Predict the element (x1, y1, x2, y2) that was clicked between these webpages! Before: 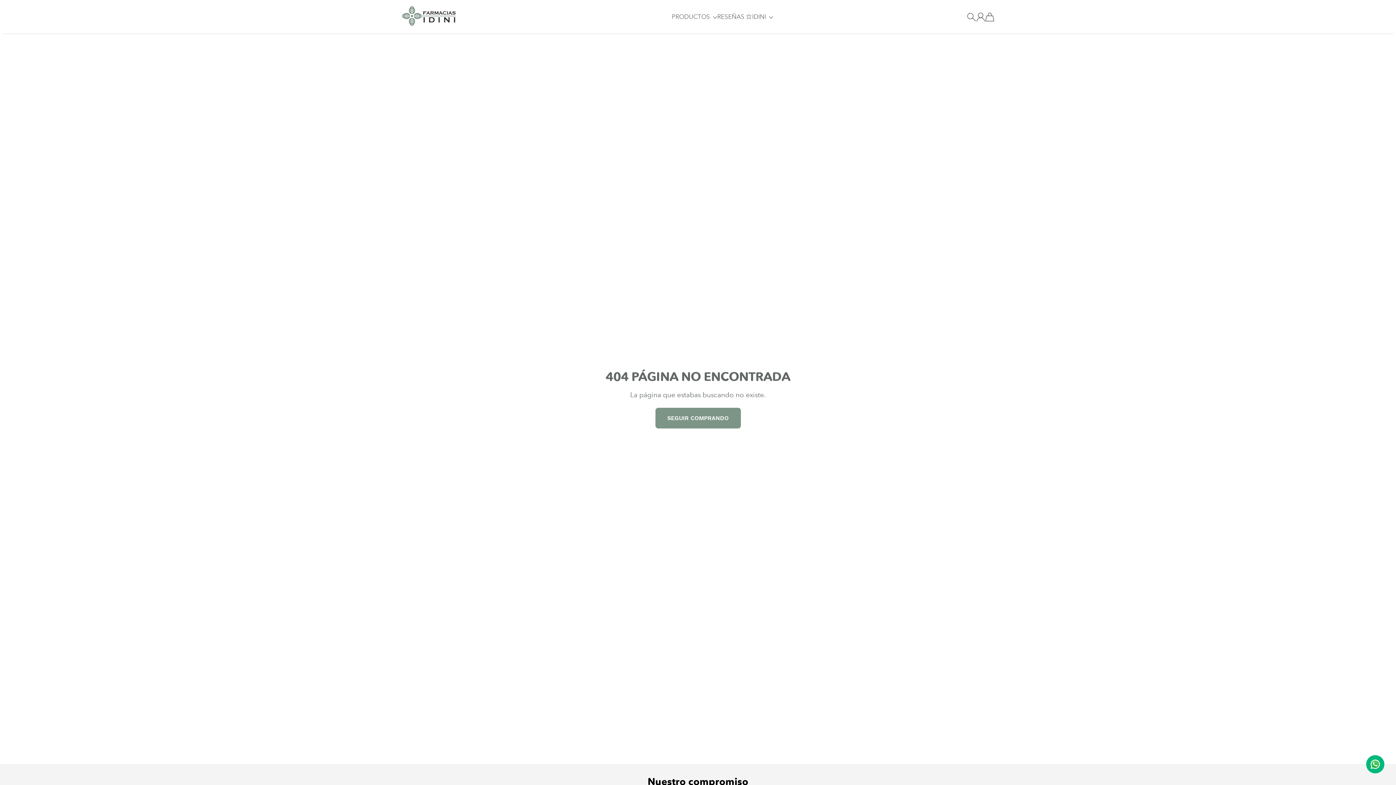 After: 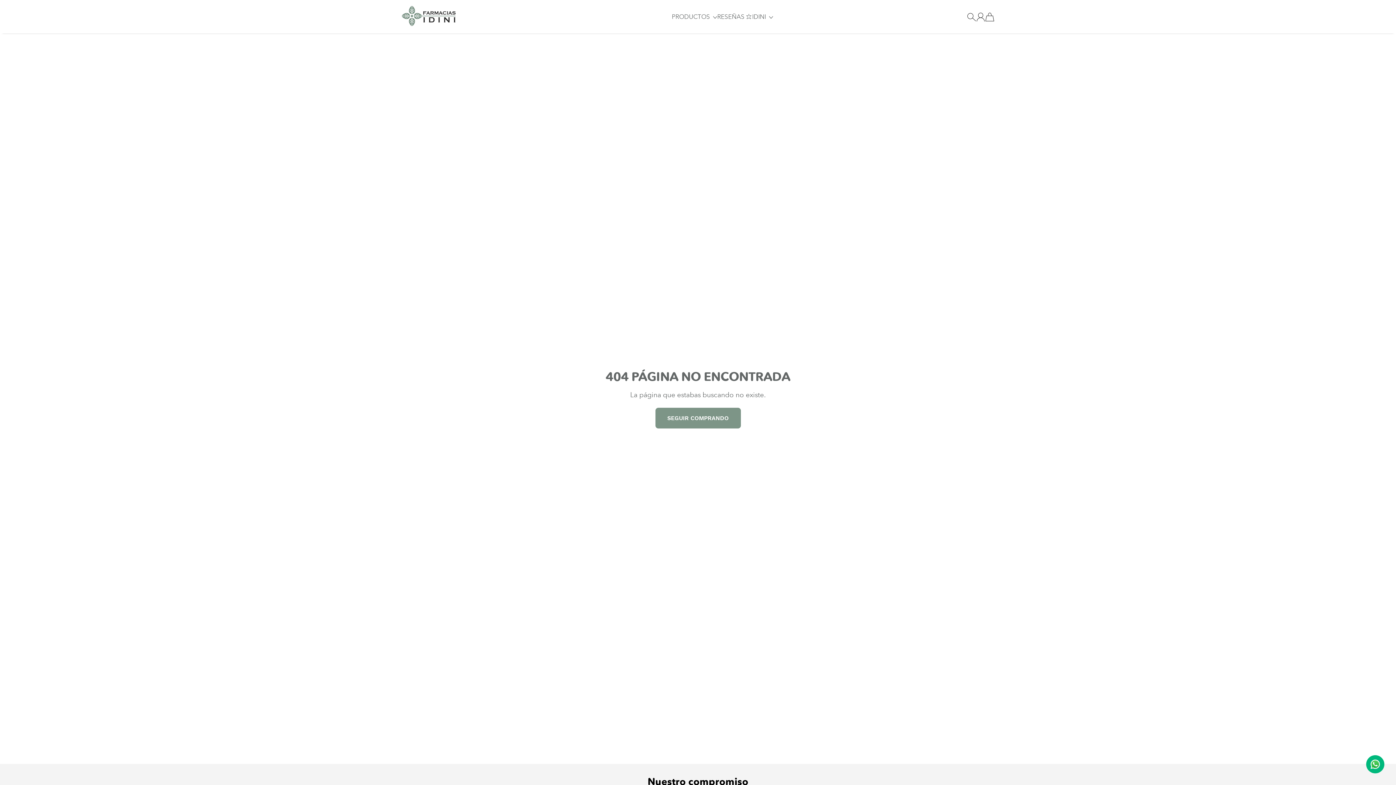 Action: bbox: (672, 12, 717, 20) label: PRODUCTOS 